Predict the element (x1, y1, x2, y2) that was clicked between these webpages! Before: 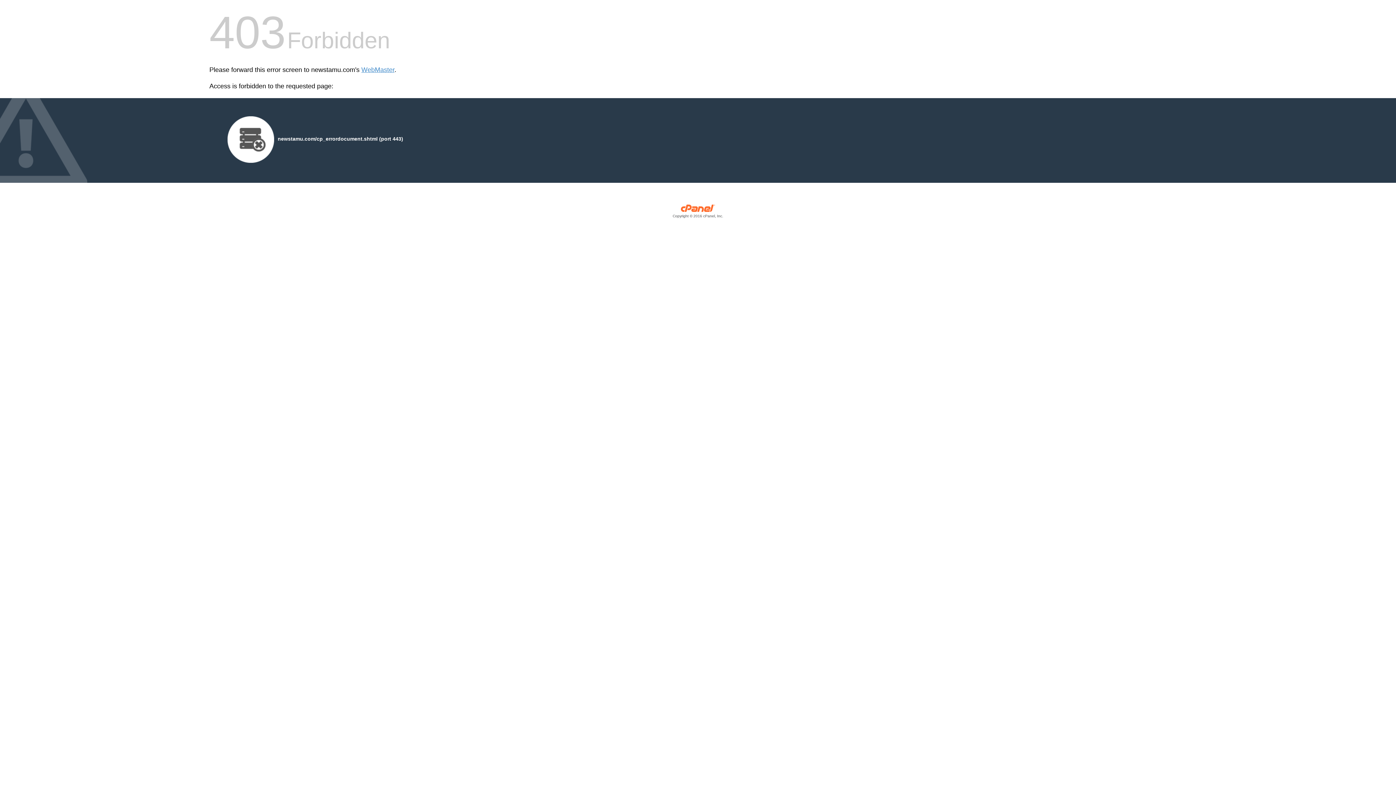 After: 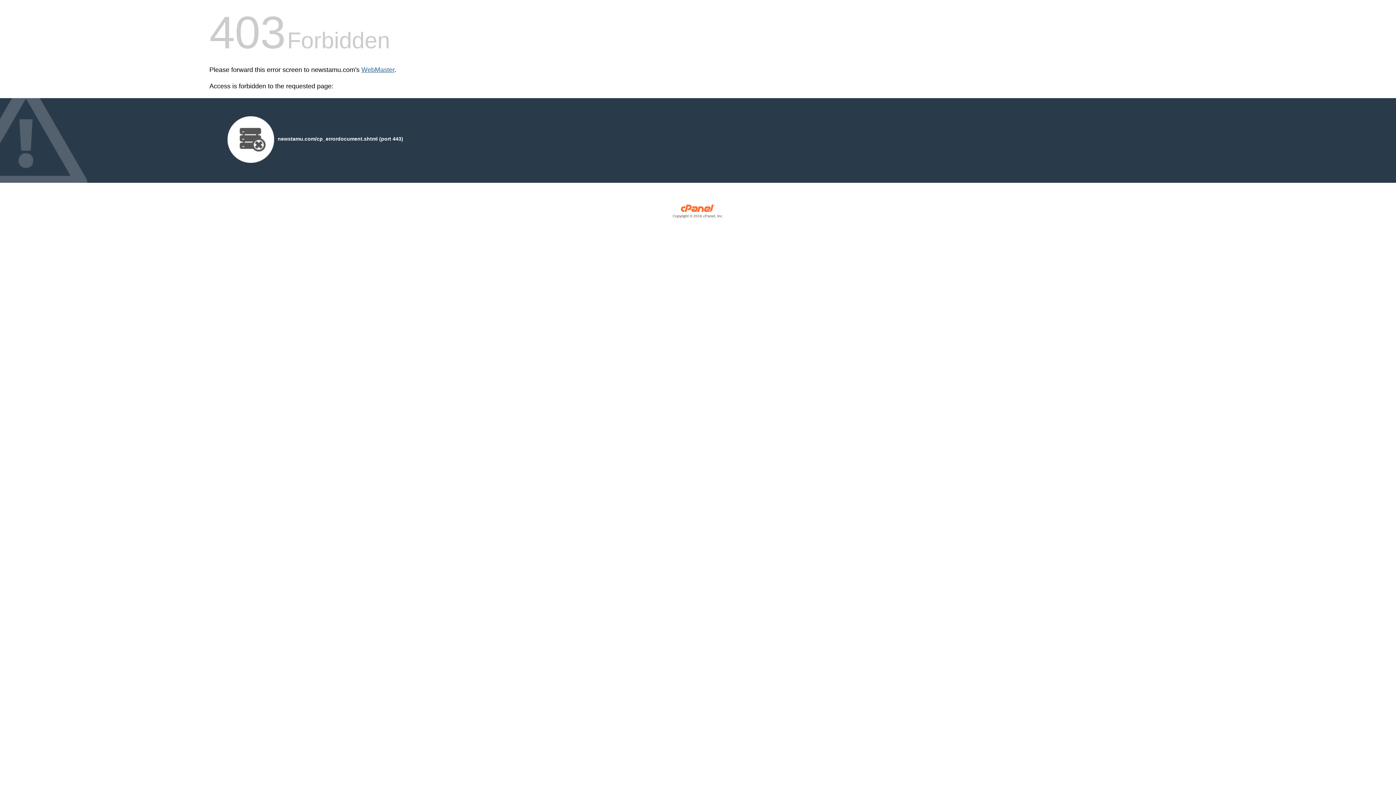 Action: label: WebMaster bbox: (361, 66, 394, 73)